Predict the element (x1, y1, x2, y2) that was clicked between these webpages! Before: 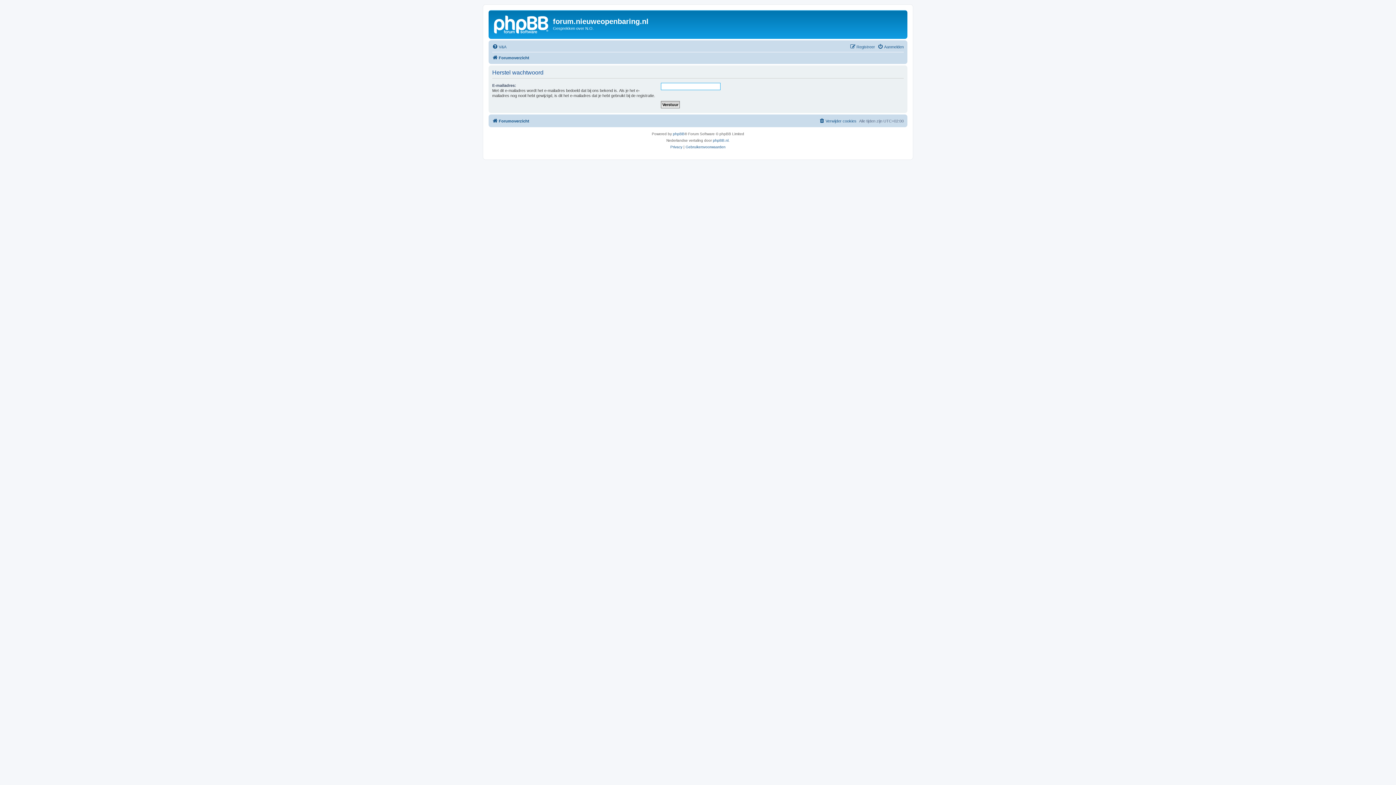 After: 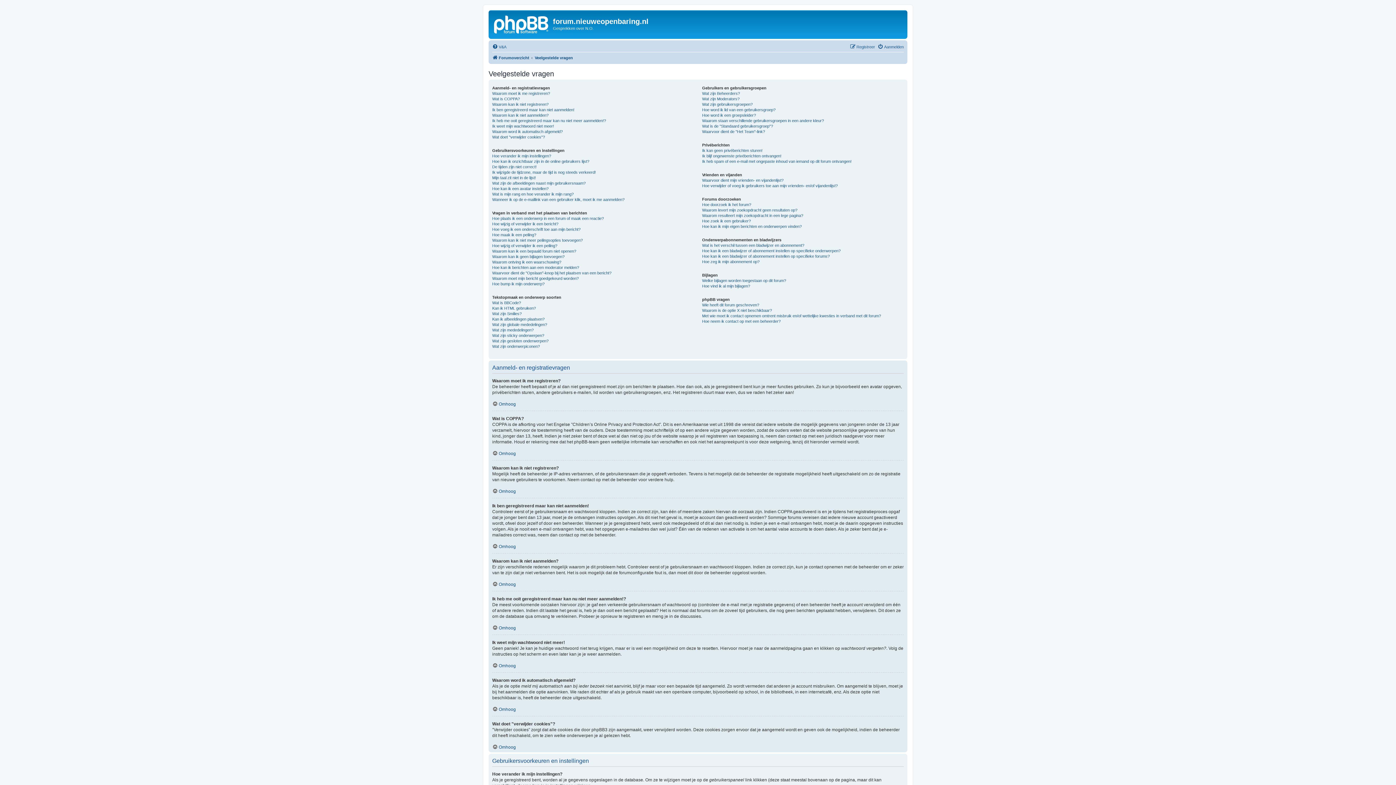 Action: label: V&A bbox: (492, 42, 506, 51)